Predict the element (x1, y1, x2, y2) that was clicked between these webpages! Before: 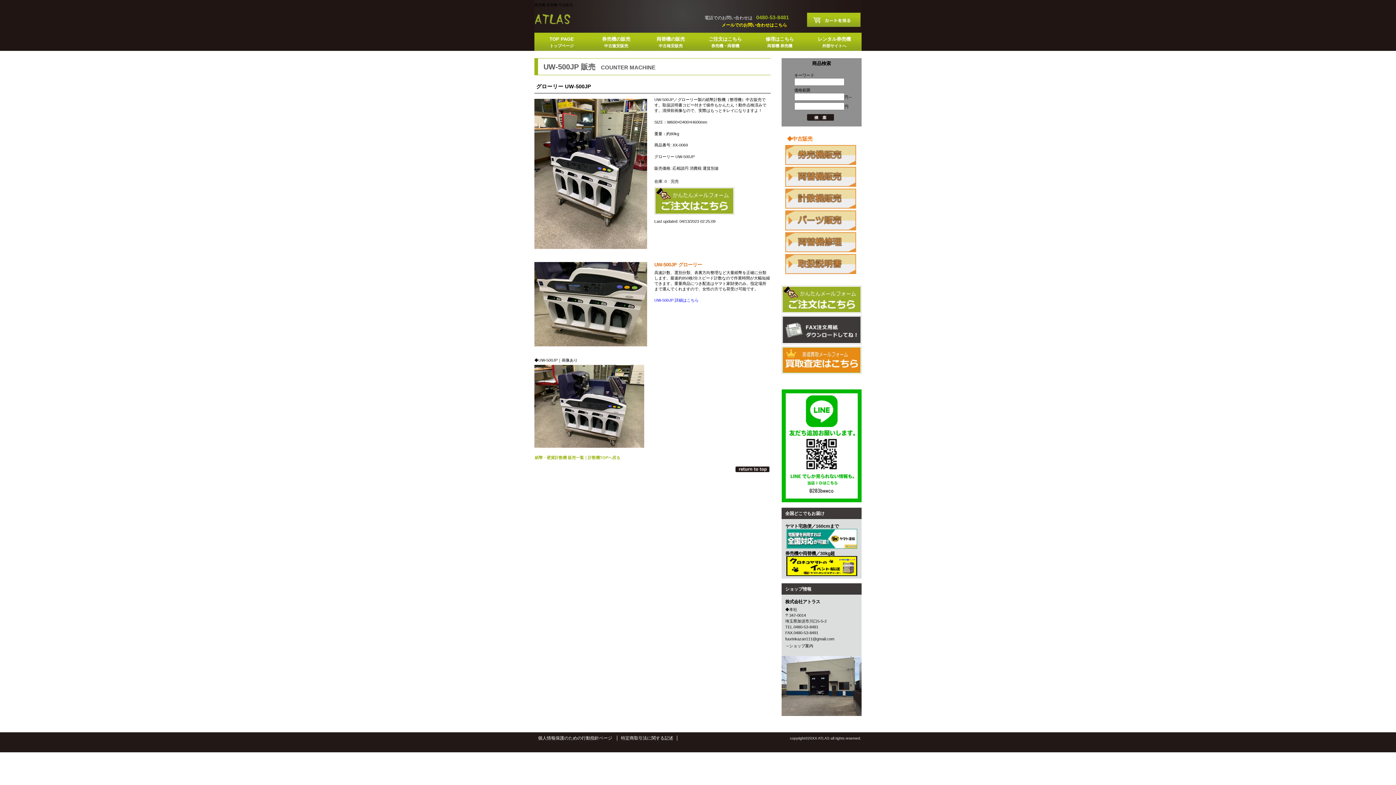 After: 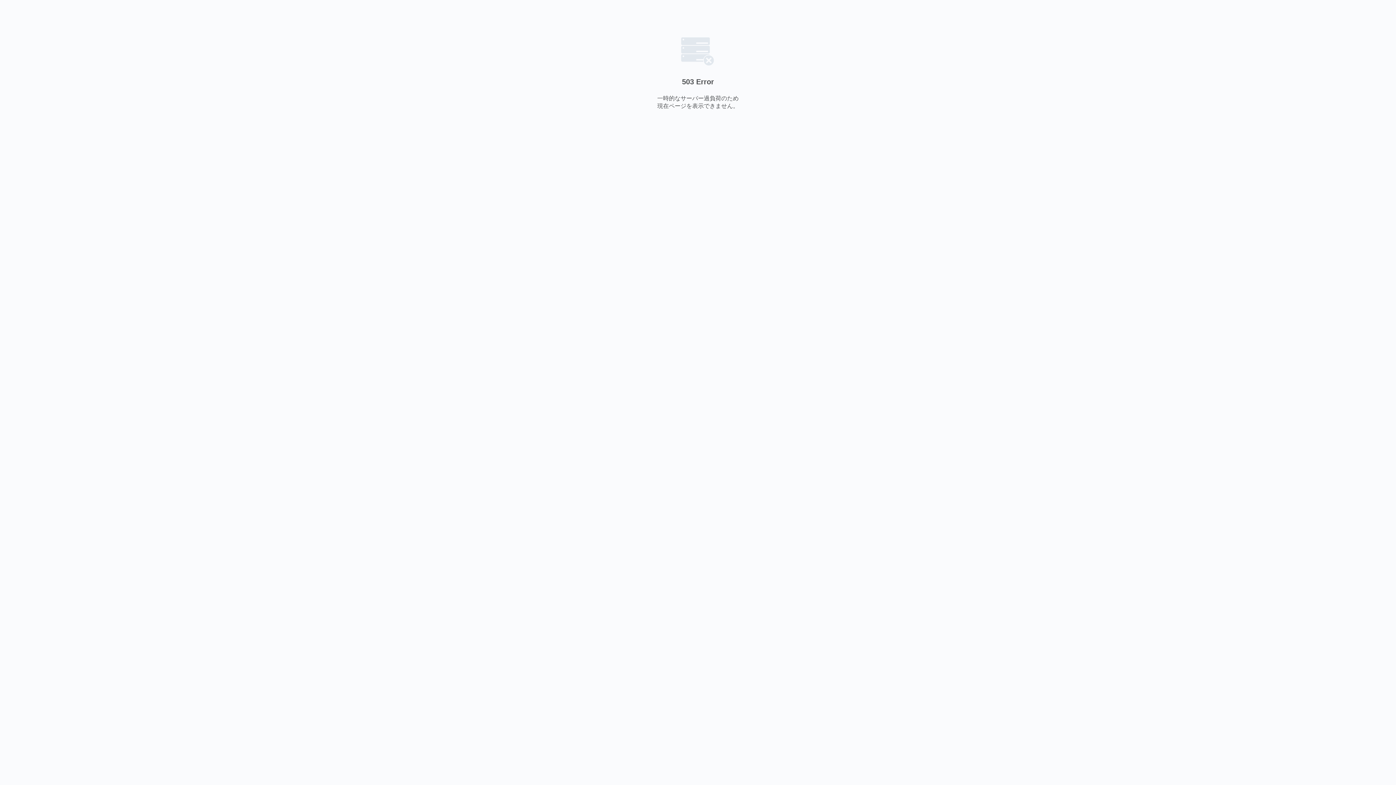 Action: bbox: (807, 33, 861, 51) label: レンタル券売機
外部サイトへ